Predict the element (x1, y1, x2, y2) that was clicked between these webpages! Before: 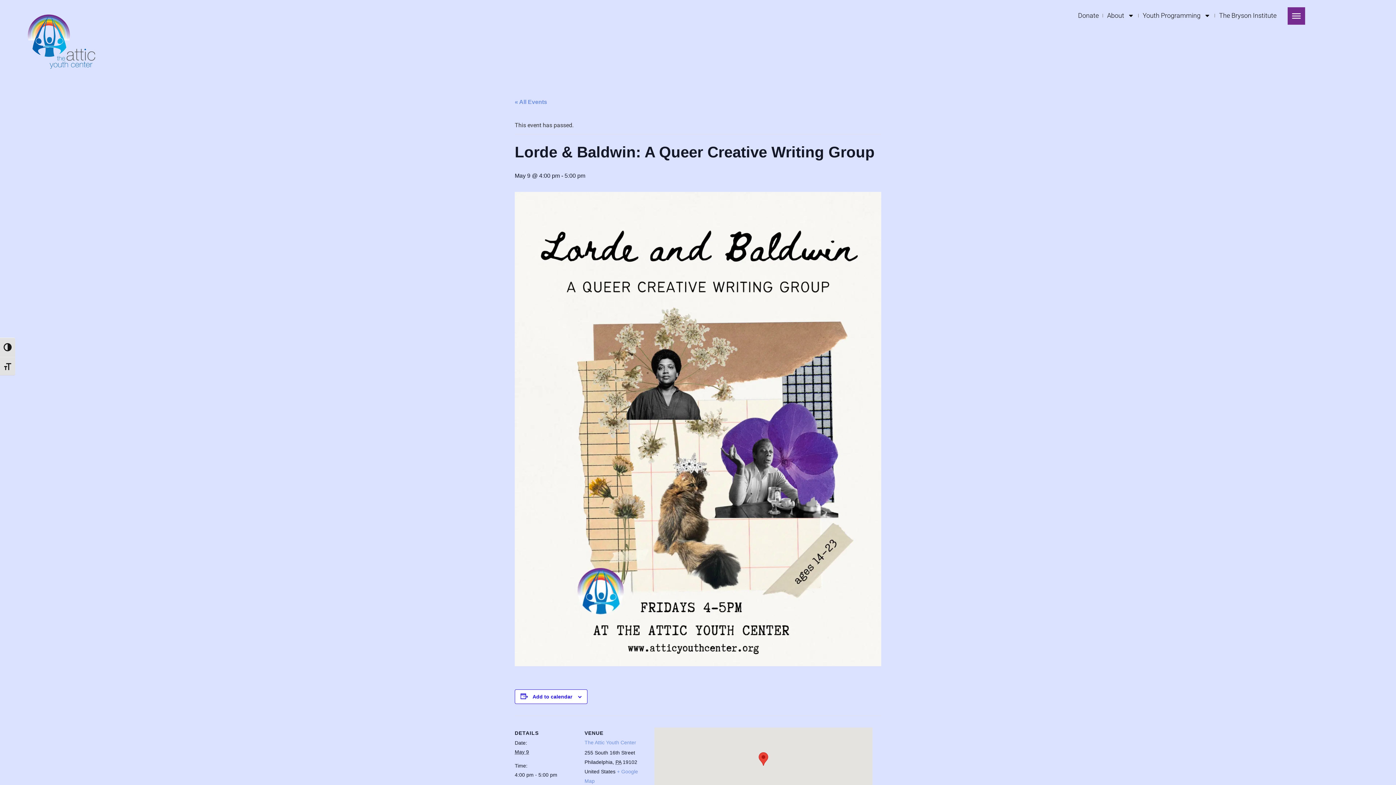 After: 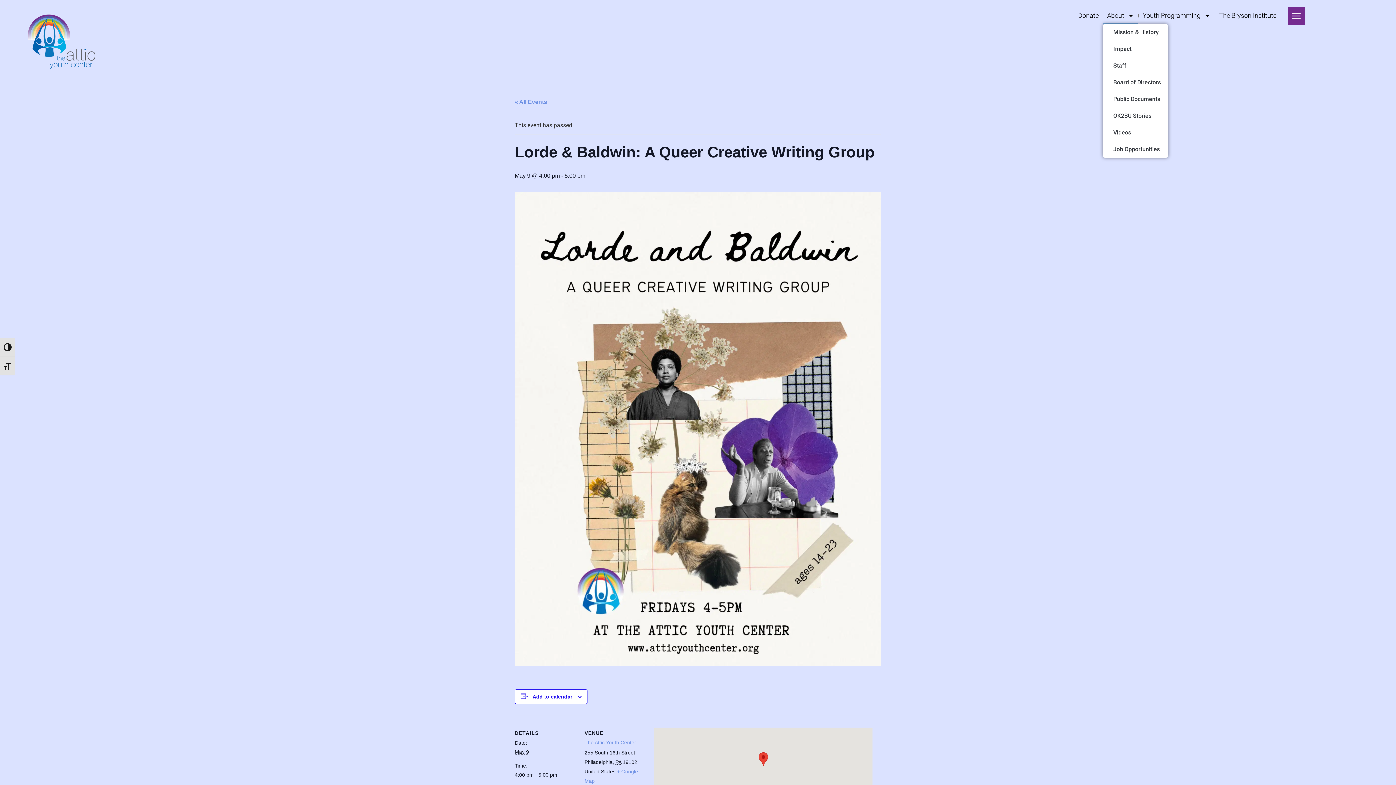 Action: label: About bbox: (1103, 7, 1138, 24)